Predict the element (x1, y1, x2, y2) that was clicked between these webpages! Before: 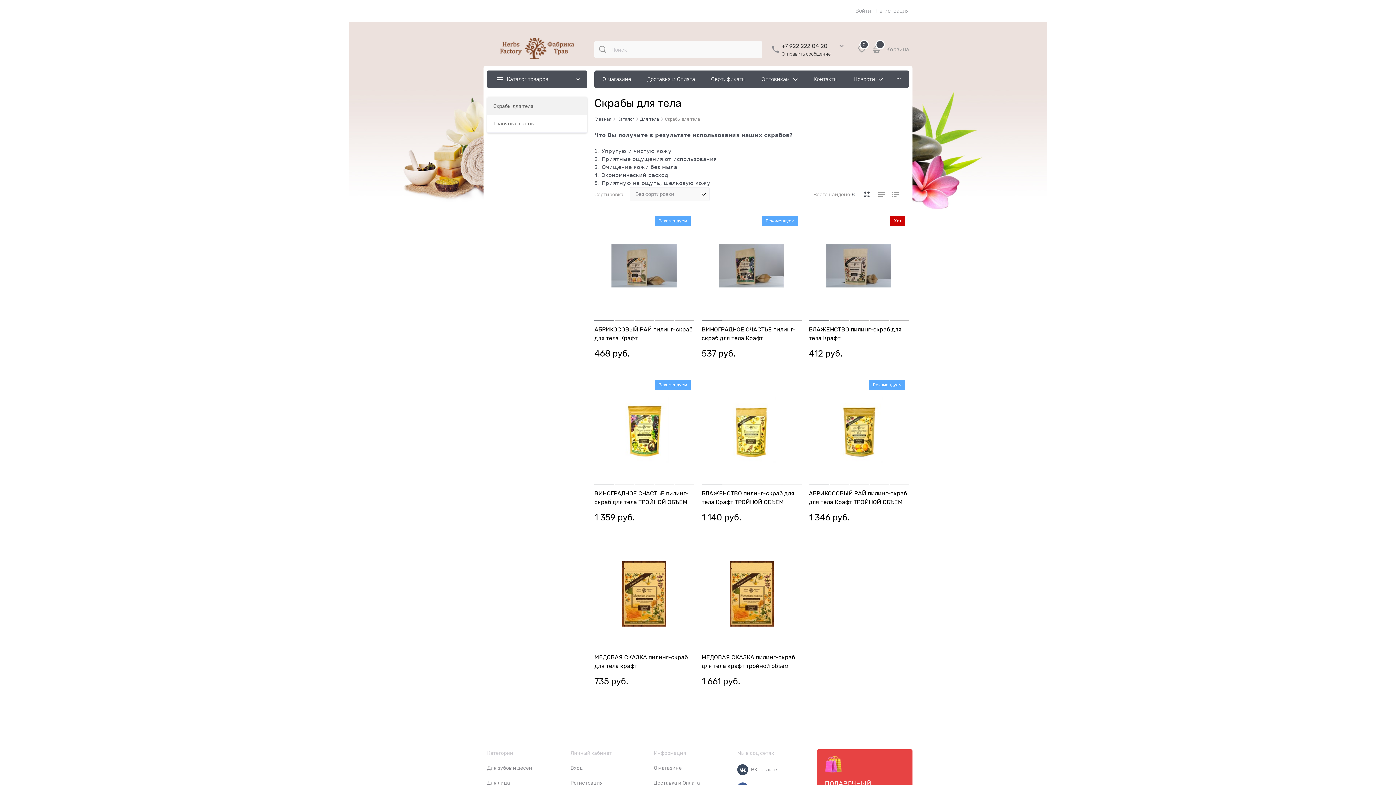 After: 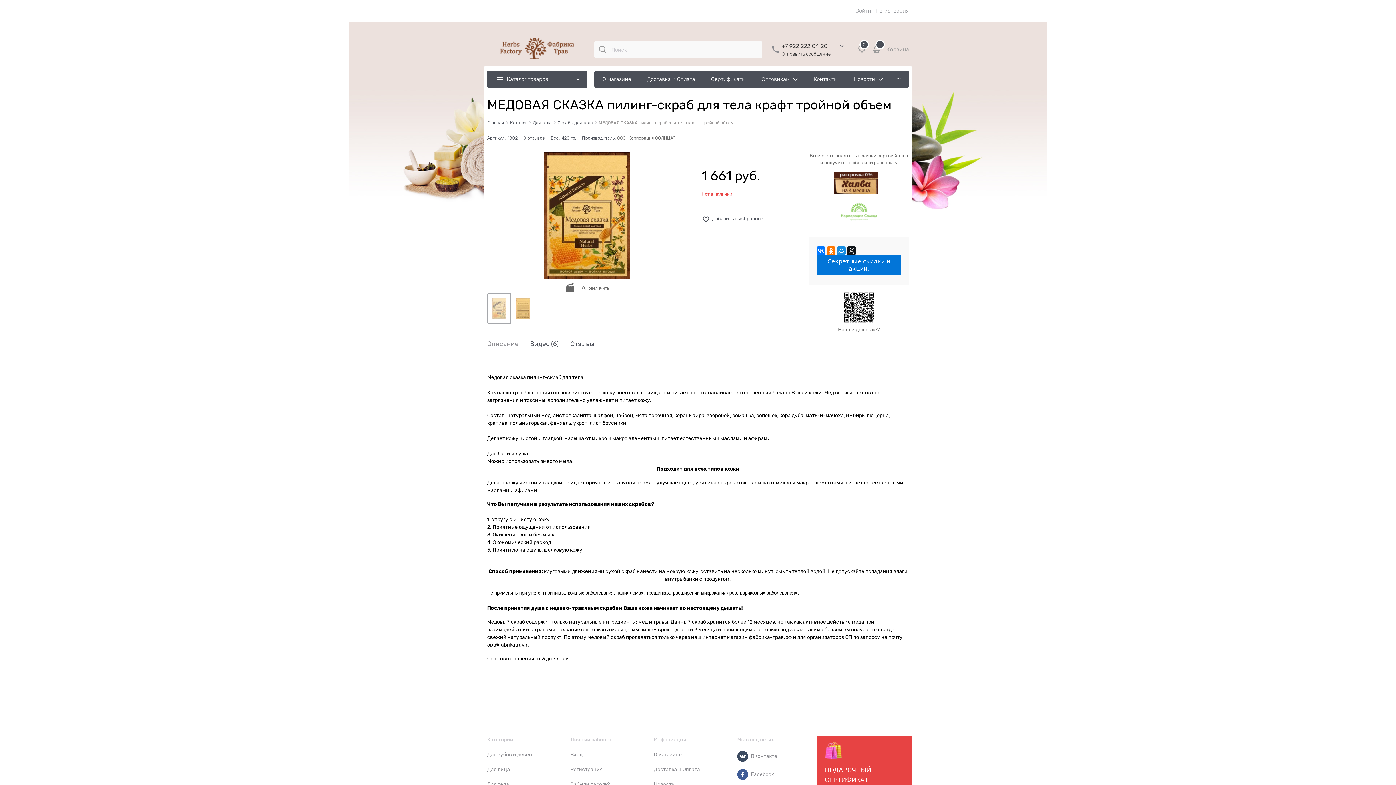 Action: bbox: (701, 540, 751, 648) label: МЕДОВАЯ СКАЗКА пилинг-скраб для тела крафт тройной объем